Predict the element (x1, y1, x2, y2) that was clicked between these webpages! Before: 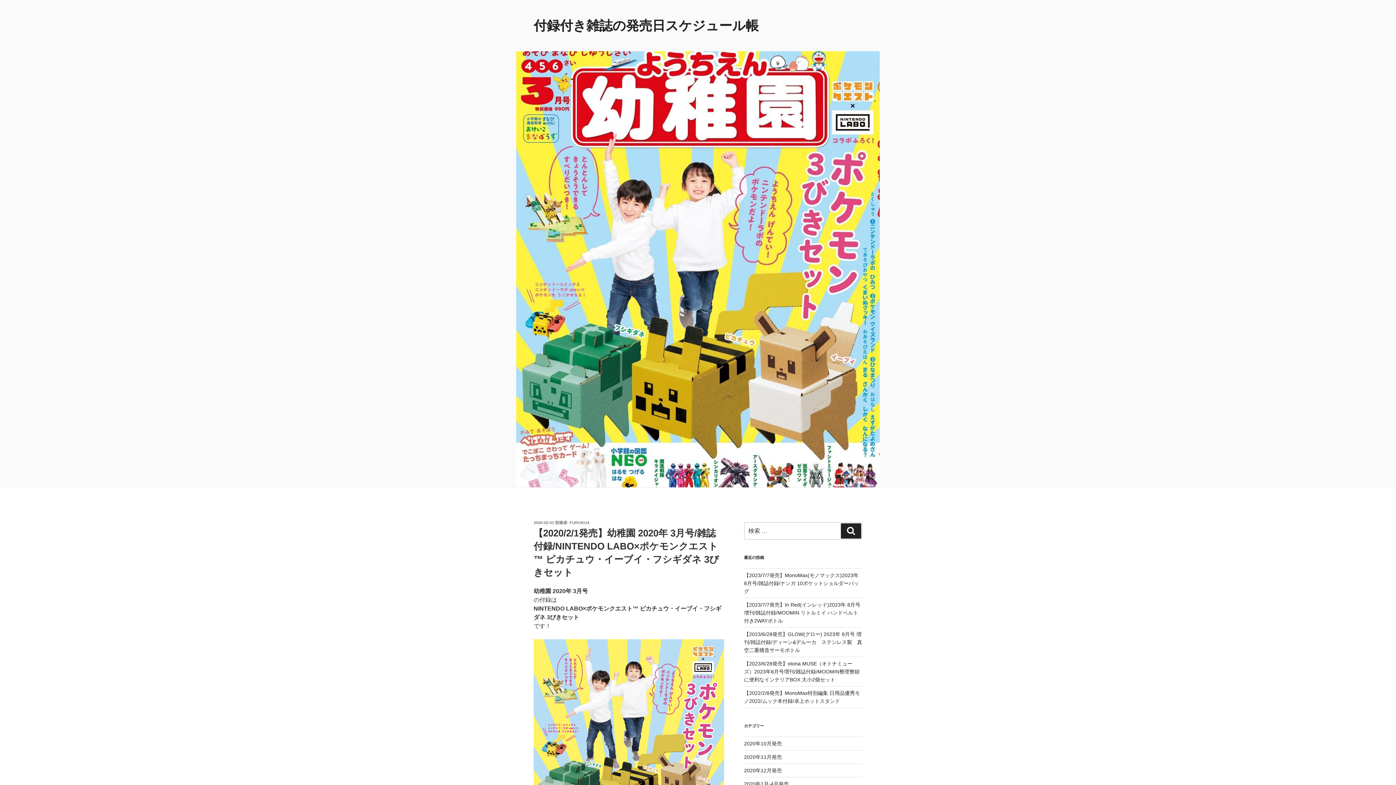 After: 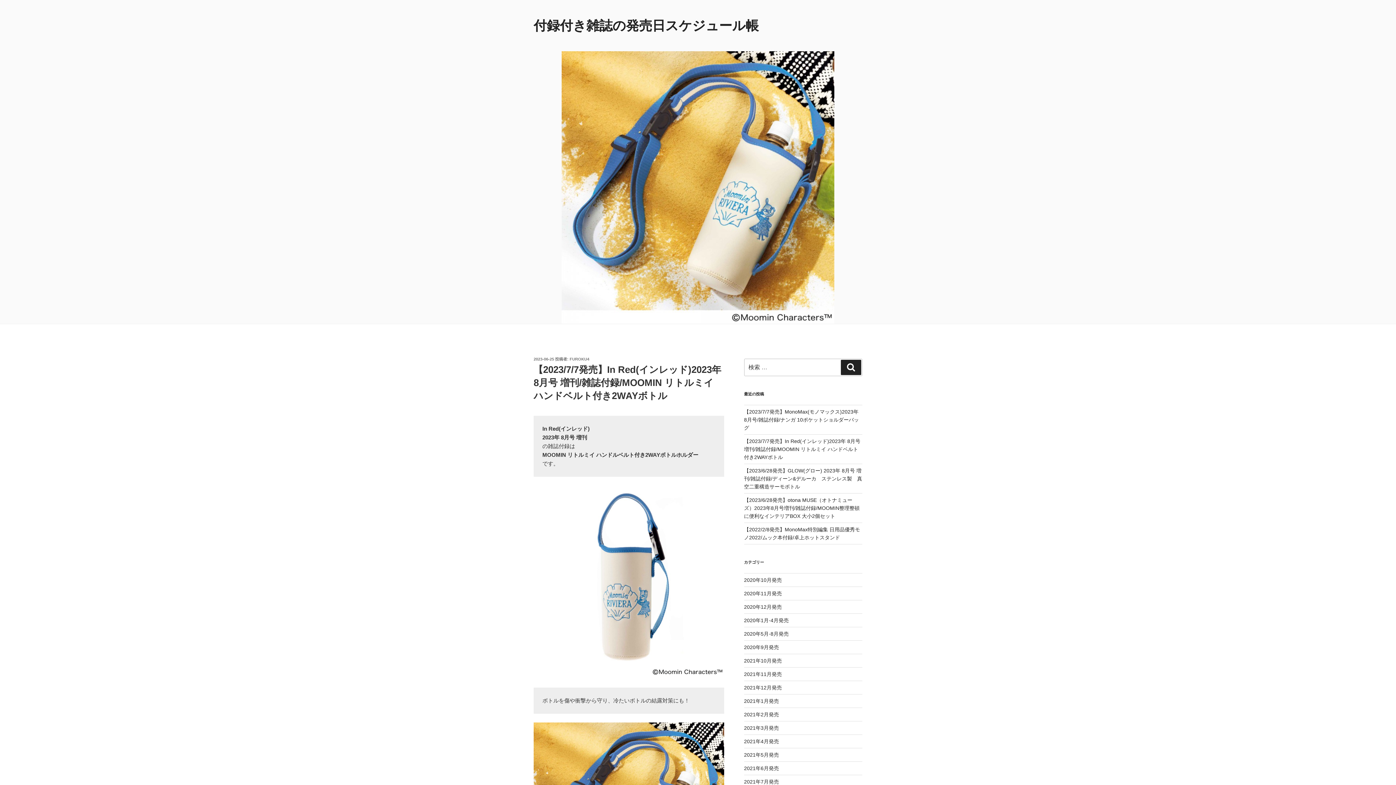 Action: bbox: (744, 602, 860, 624) label: 【2023/7/7発売】In Red(インレッド)2023年 8月号 増刊/雑誌付録/MOOMIN リトルミイ ハンドベルト付き2WAYボトル